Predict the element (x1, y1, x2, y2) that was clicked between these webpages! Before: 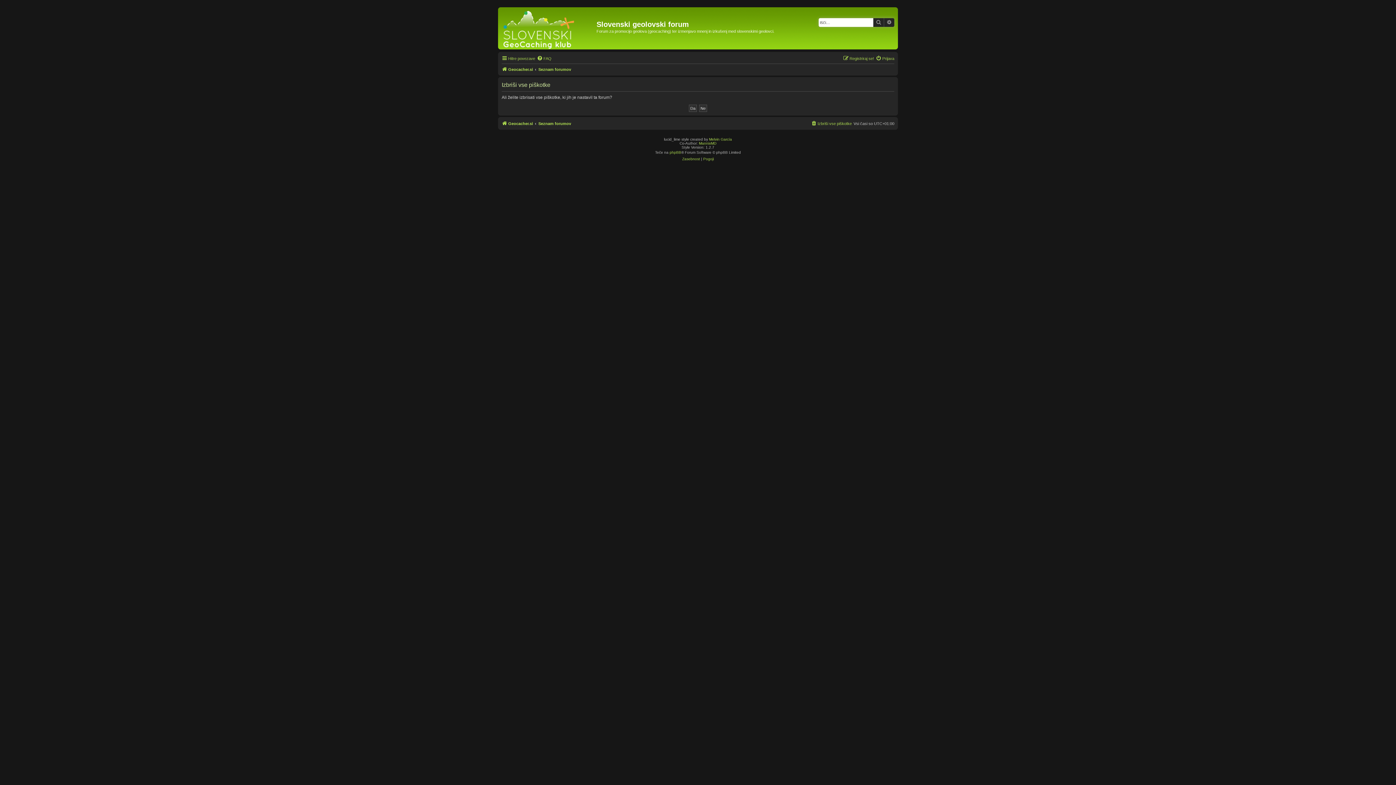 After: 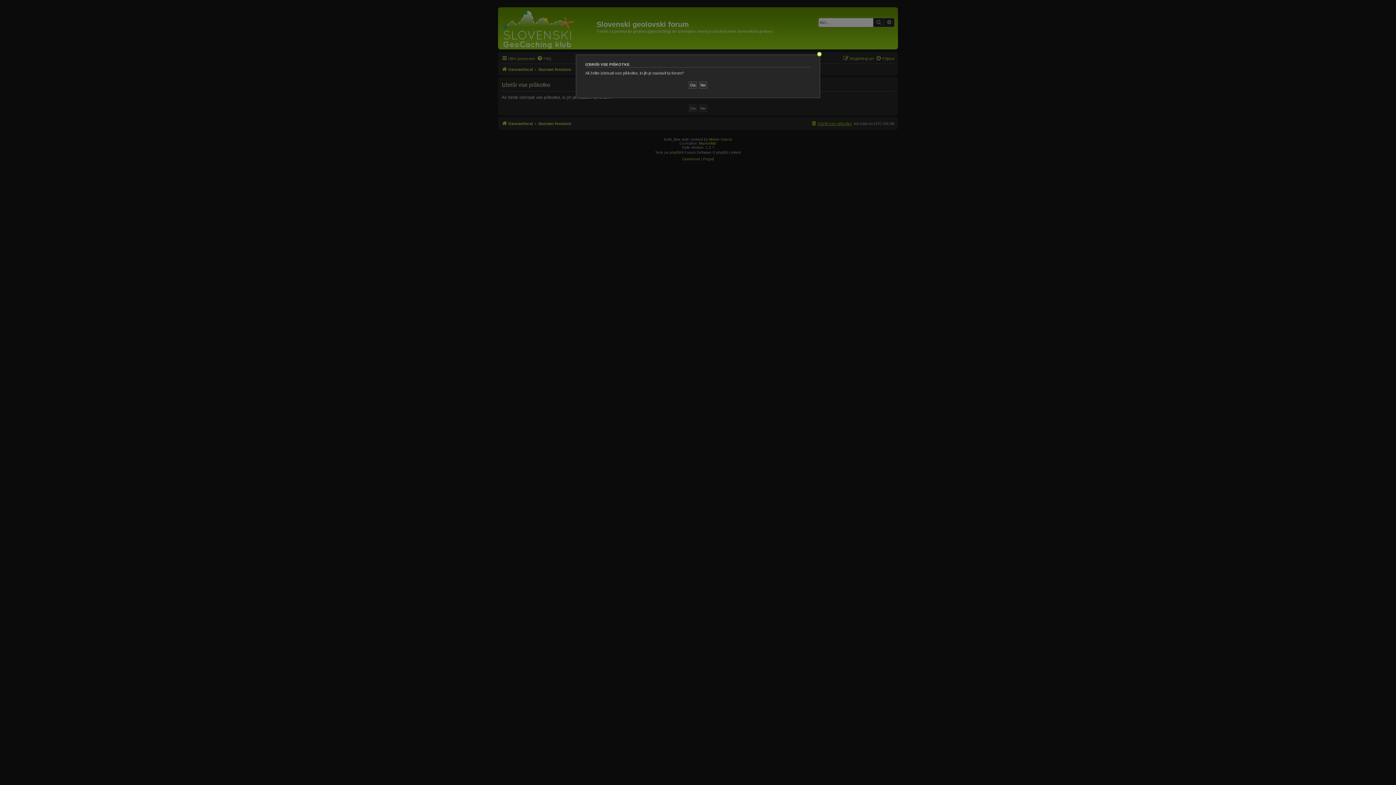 Action: label: Izbriši vse piškotke bbox: (811, 119, 852, 128)